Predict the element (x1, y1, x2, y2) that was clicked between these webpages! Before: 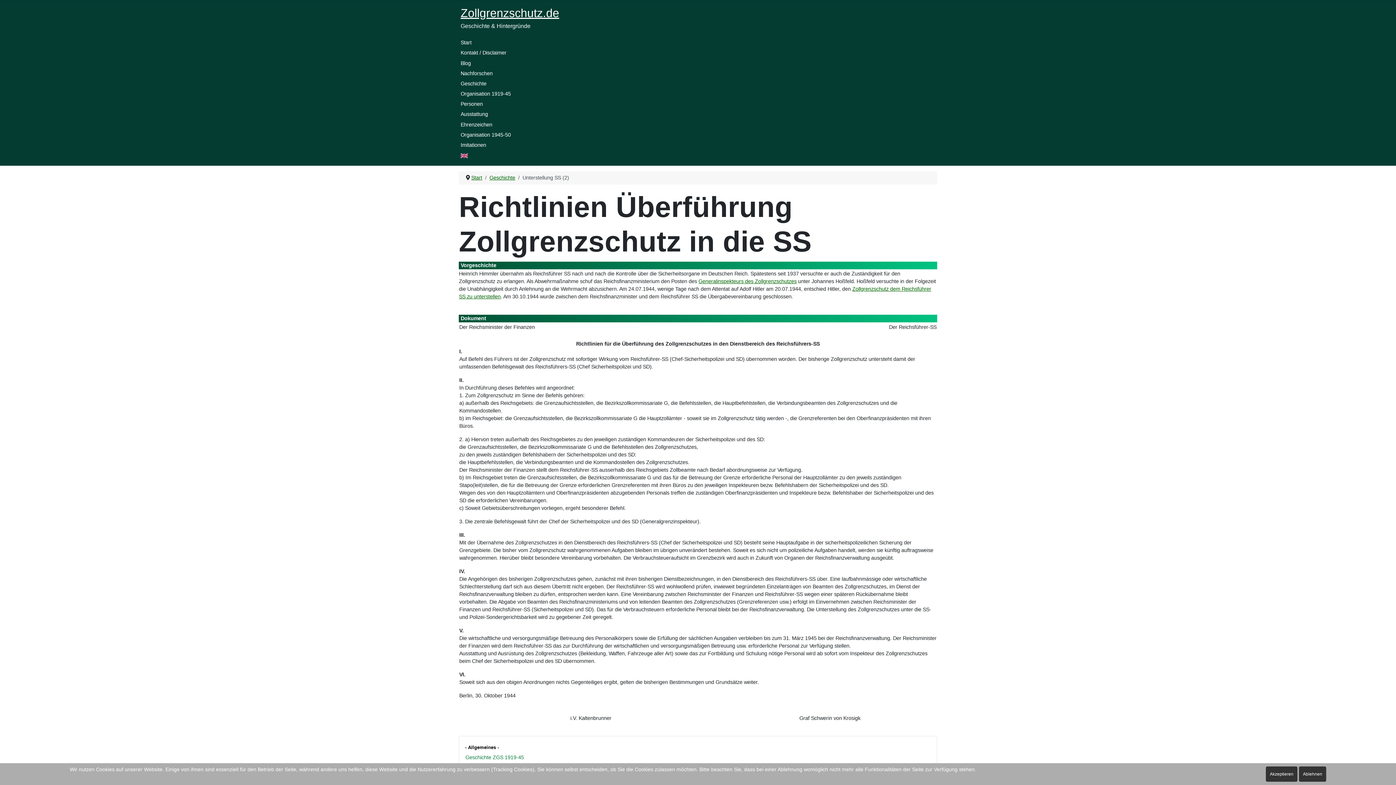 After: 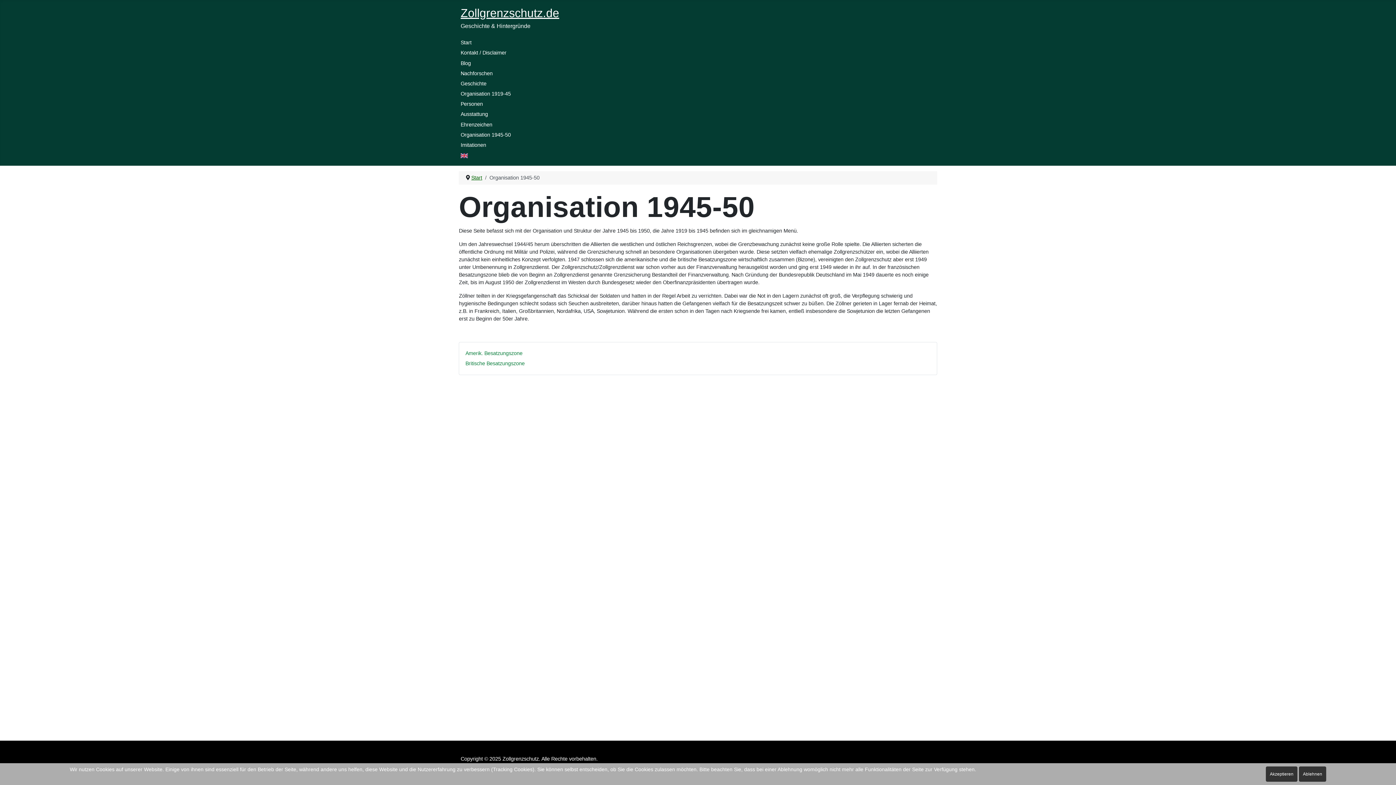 Action: label: Organisation 1945-50 bbox: (460, 131, 510, 137)